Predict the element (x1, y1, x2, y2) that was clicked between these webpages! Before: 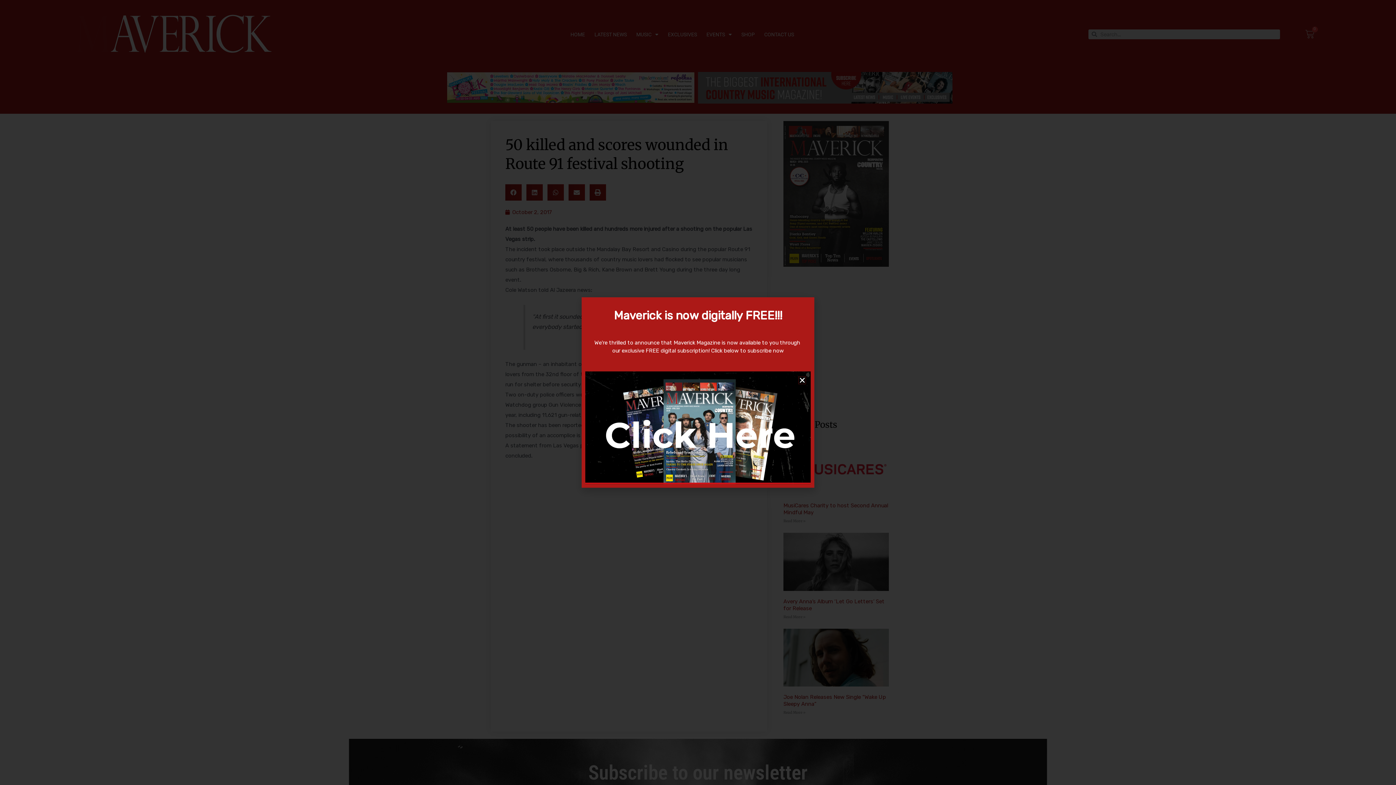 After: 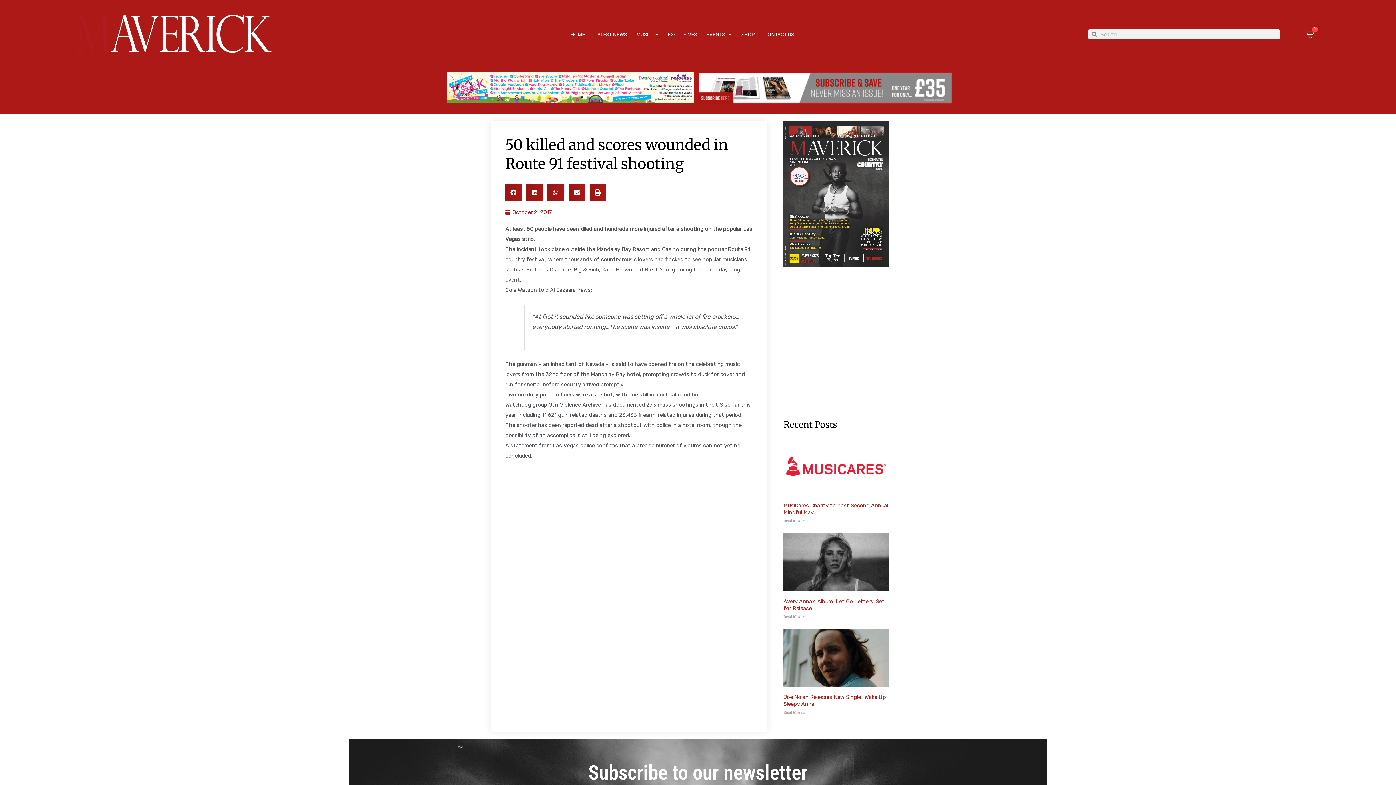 Action: bbox: (799, 377, 805, 384) label: Close